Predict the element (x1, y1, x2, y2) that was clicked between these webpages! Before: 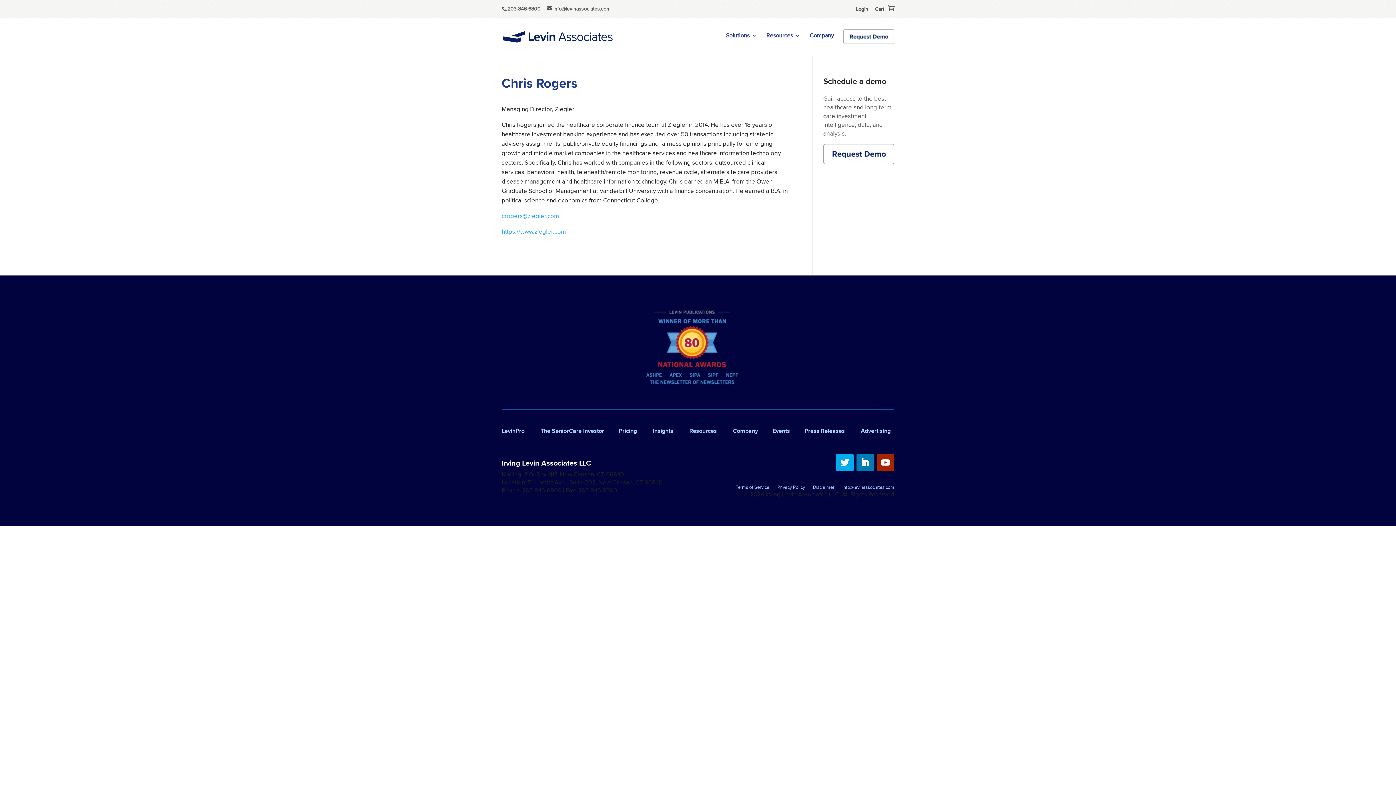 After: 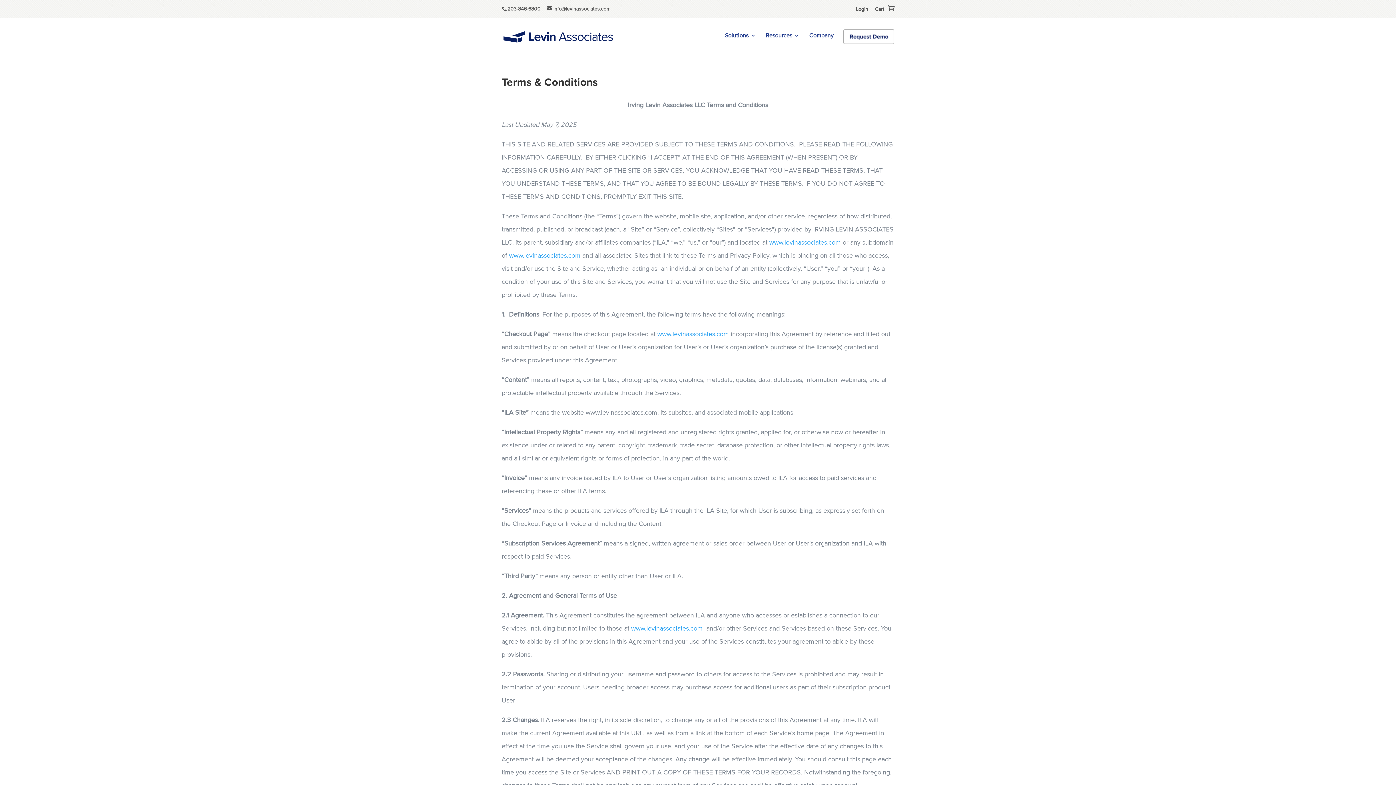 Action: label: Terms of Service bbox: (735, 485, 769, 492)